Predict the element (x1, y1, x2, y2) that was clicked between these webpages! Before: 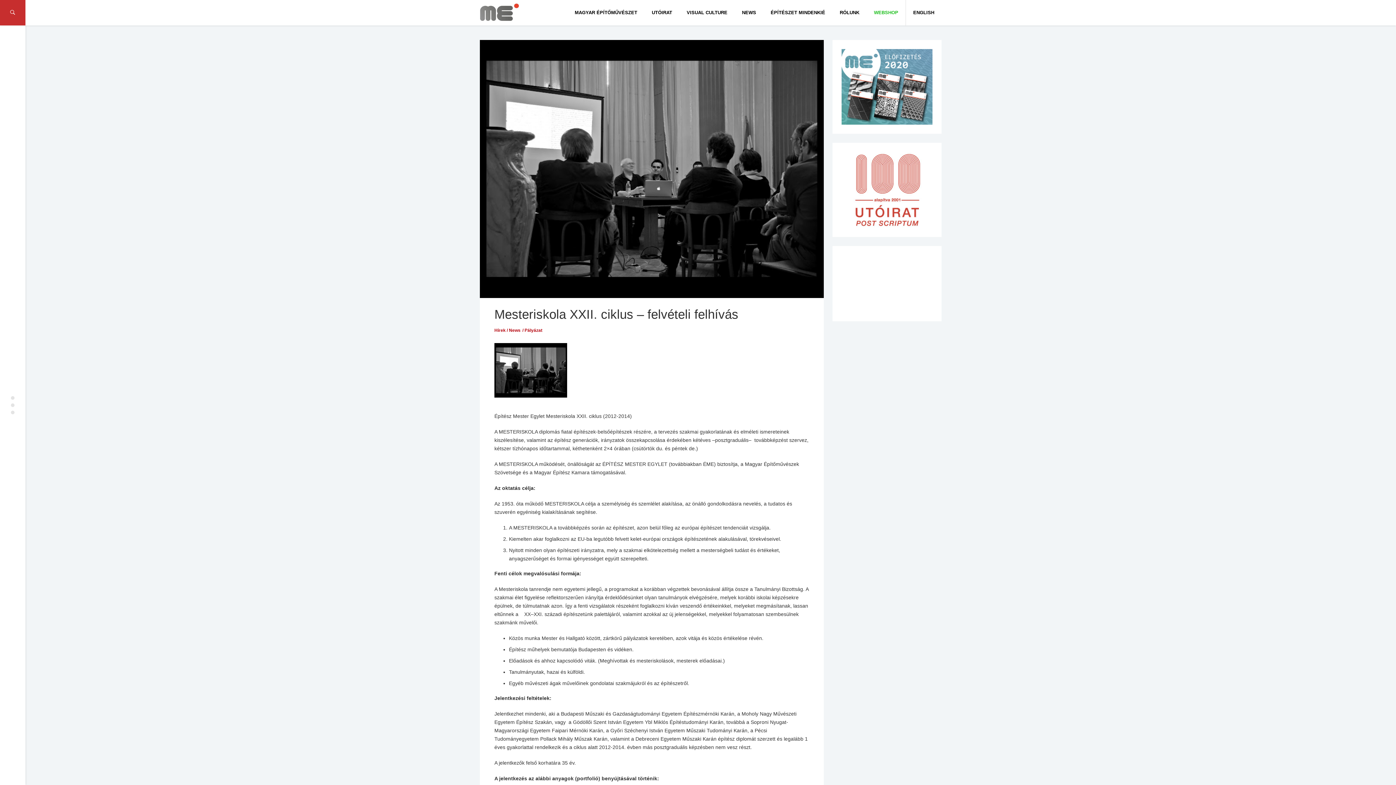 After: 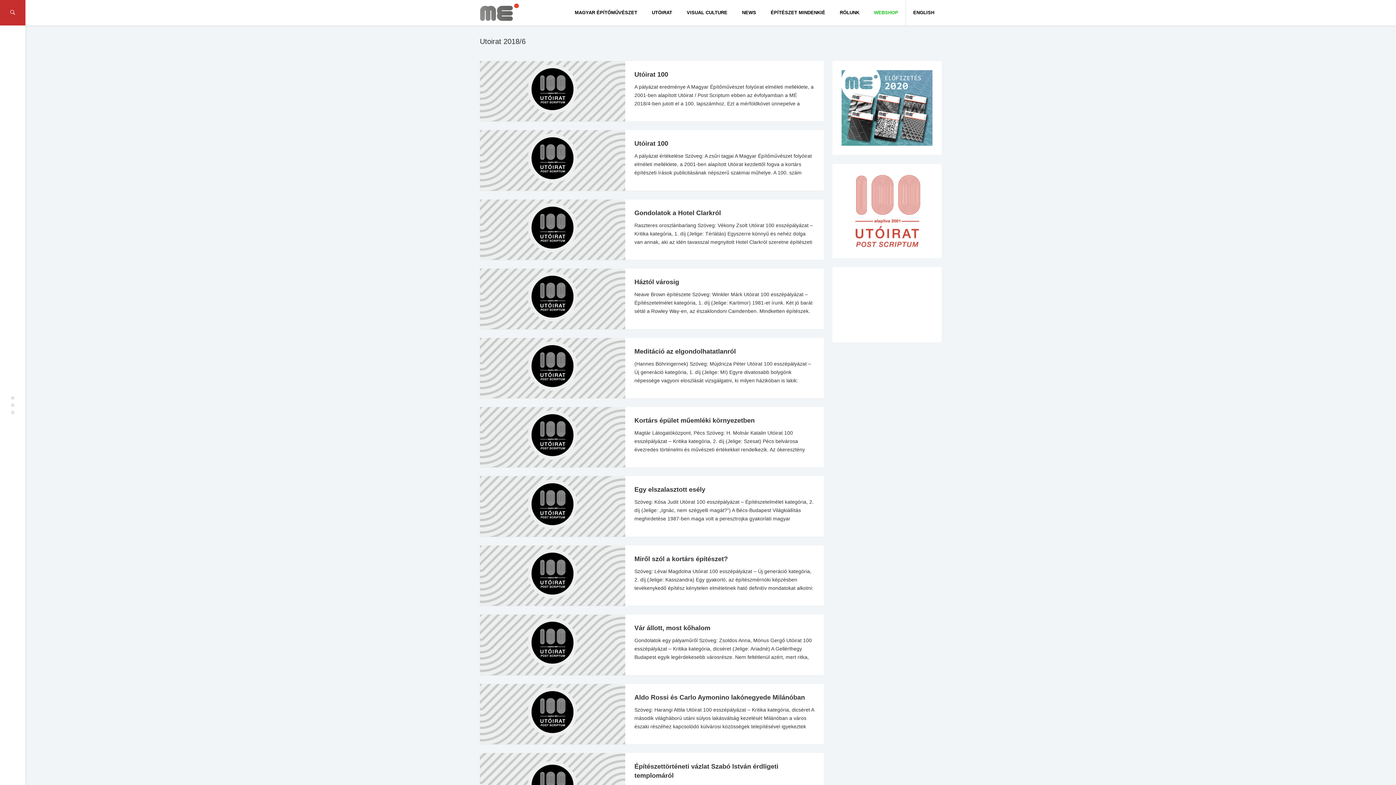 Action: bbox: (841, 186, 932, 192)